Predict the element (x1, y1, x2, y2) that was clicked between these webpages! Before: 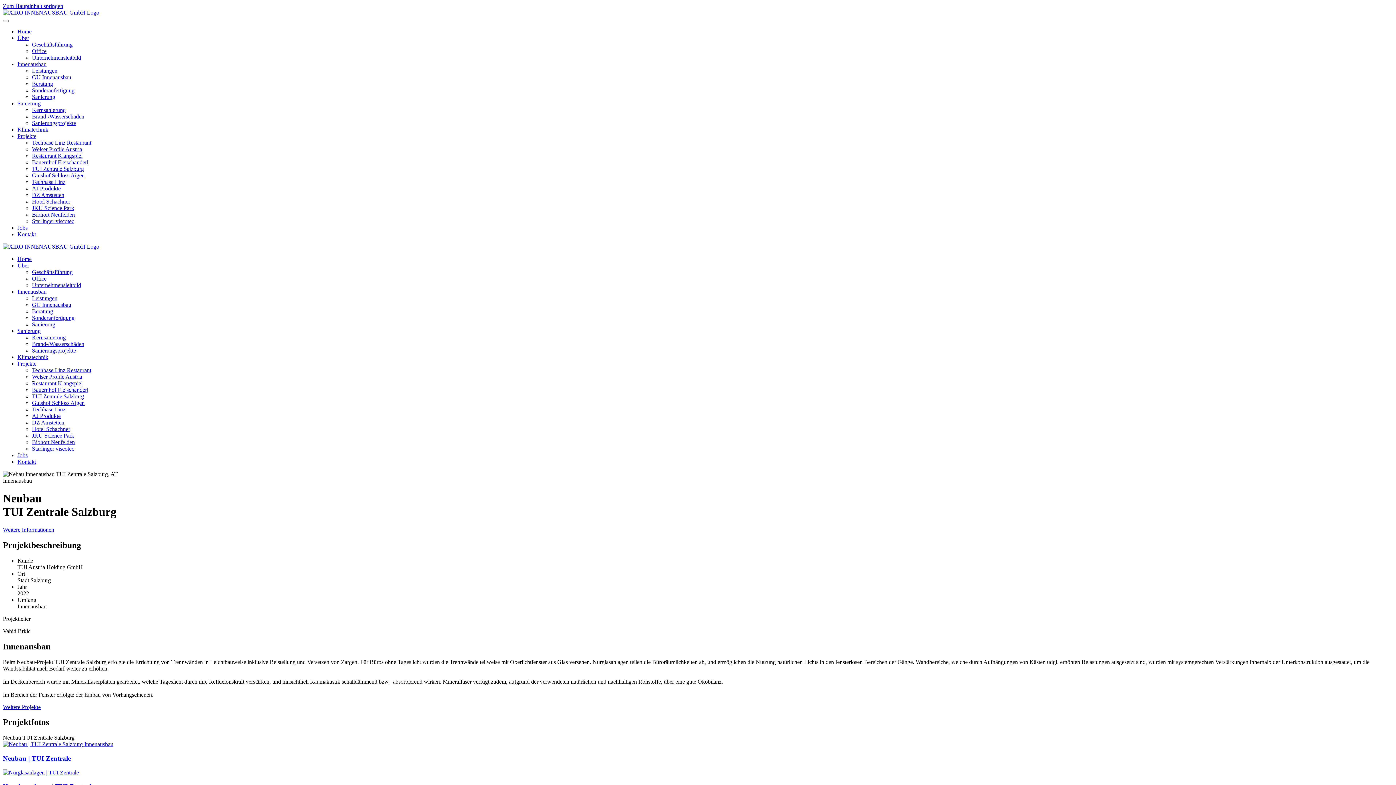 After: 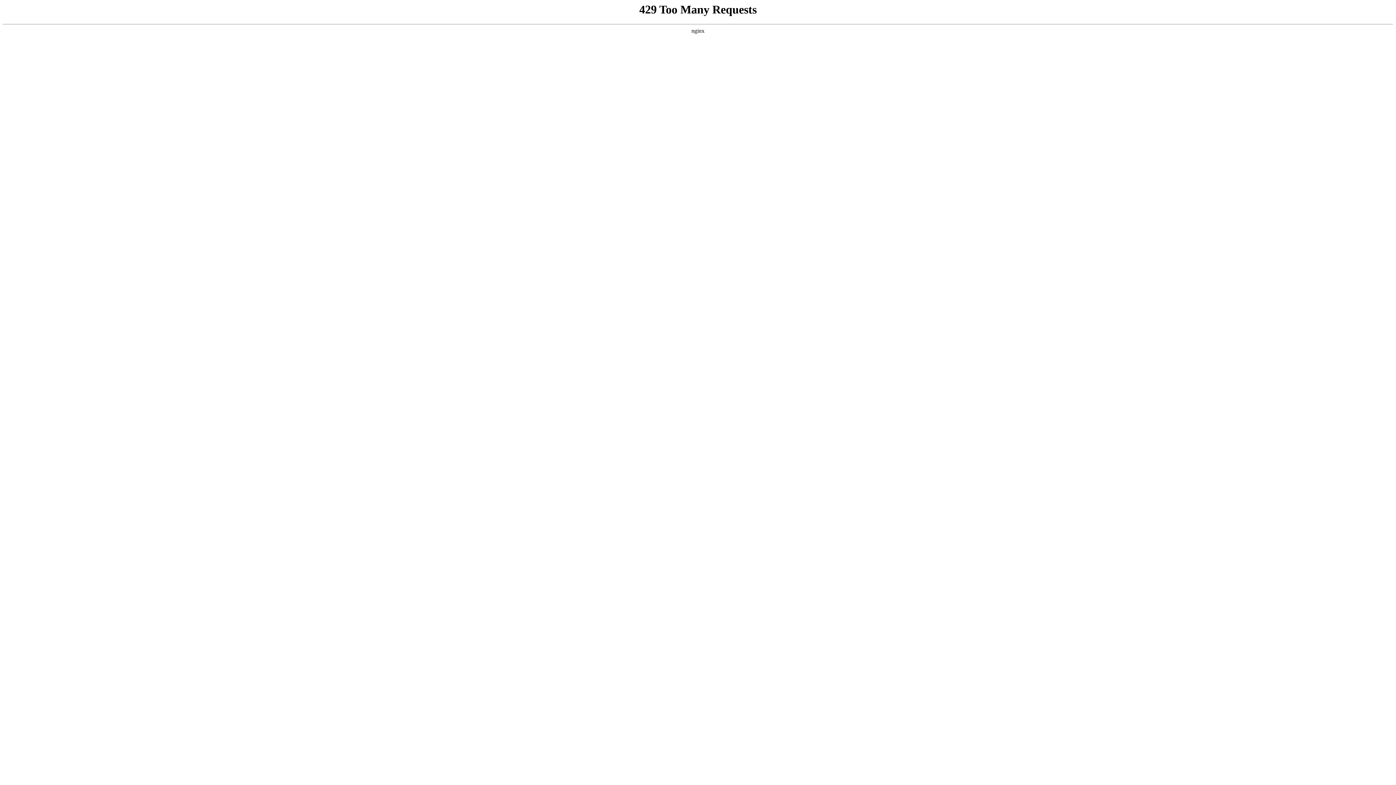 Action: label: Brand-/Wasserschäden bbox: (32, 341, 84, 347)